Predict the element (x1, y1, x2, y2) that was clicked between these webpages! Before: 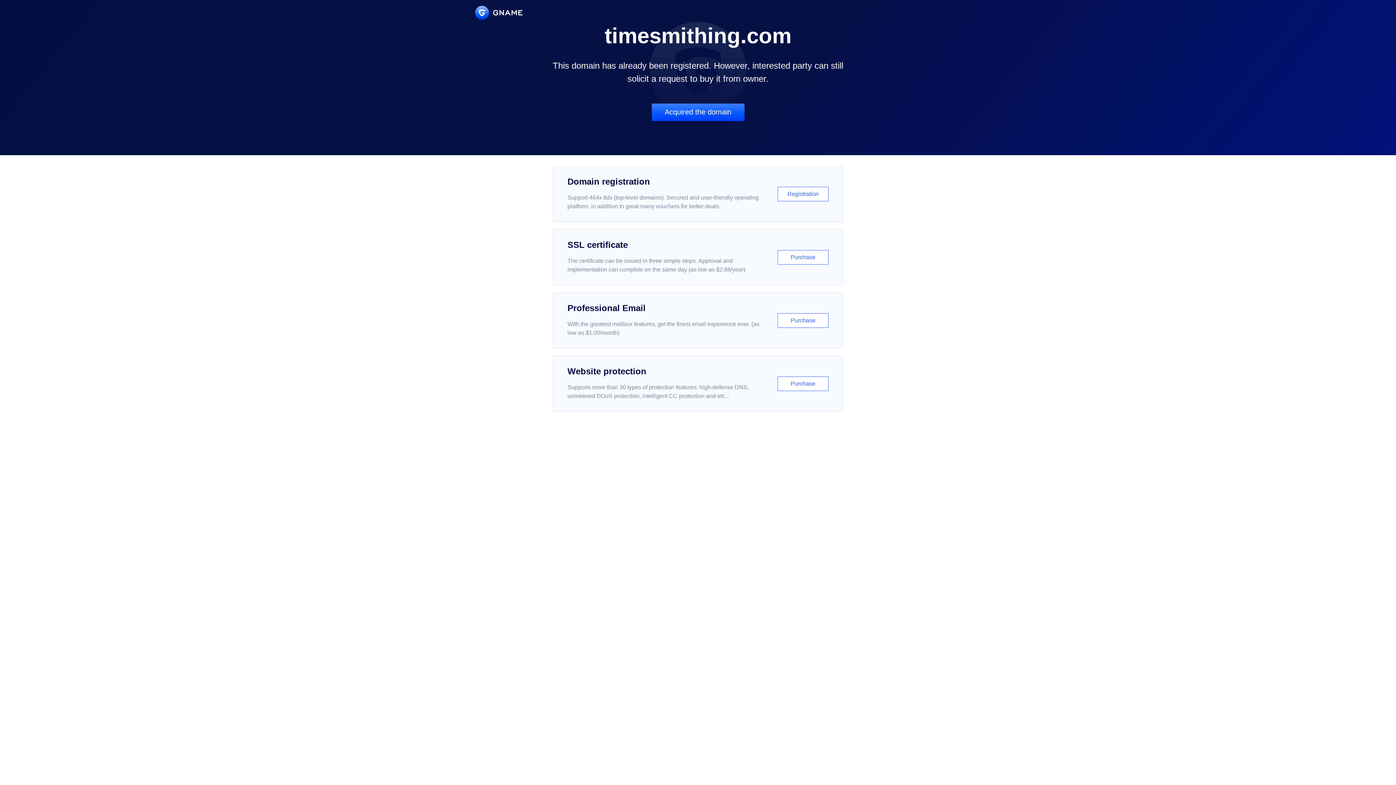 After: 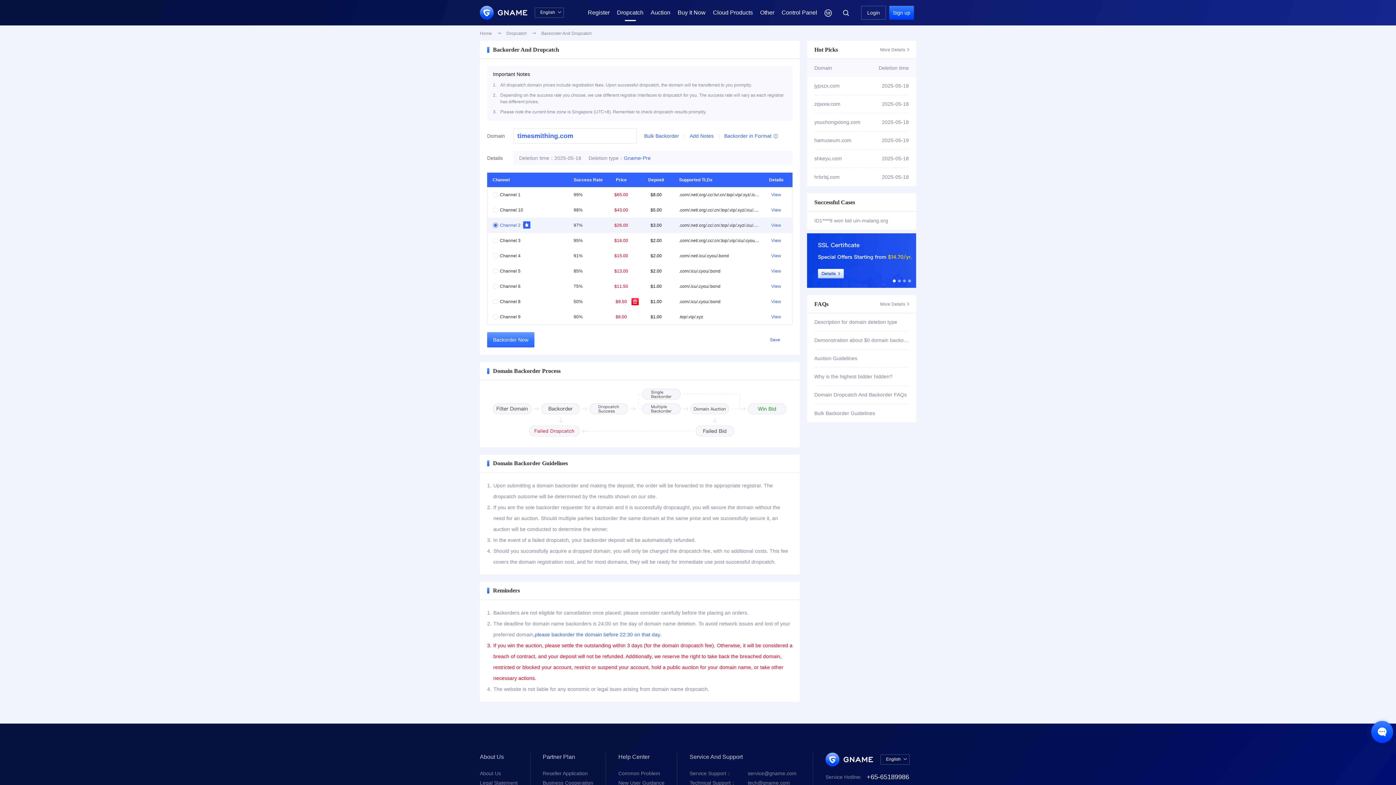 Action: label: Acquired the domain bbox: (651, 103, 744, 121)